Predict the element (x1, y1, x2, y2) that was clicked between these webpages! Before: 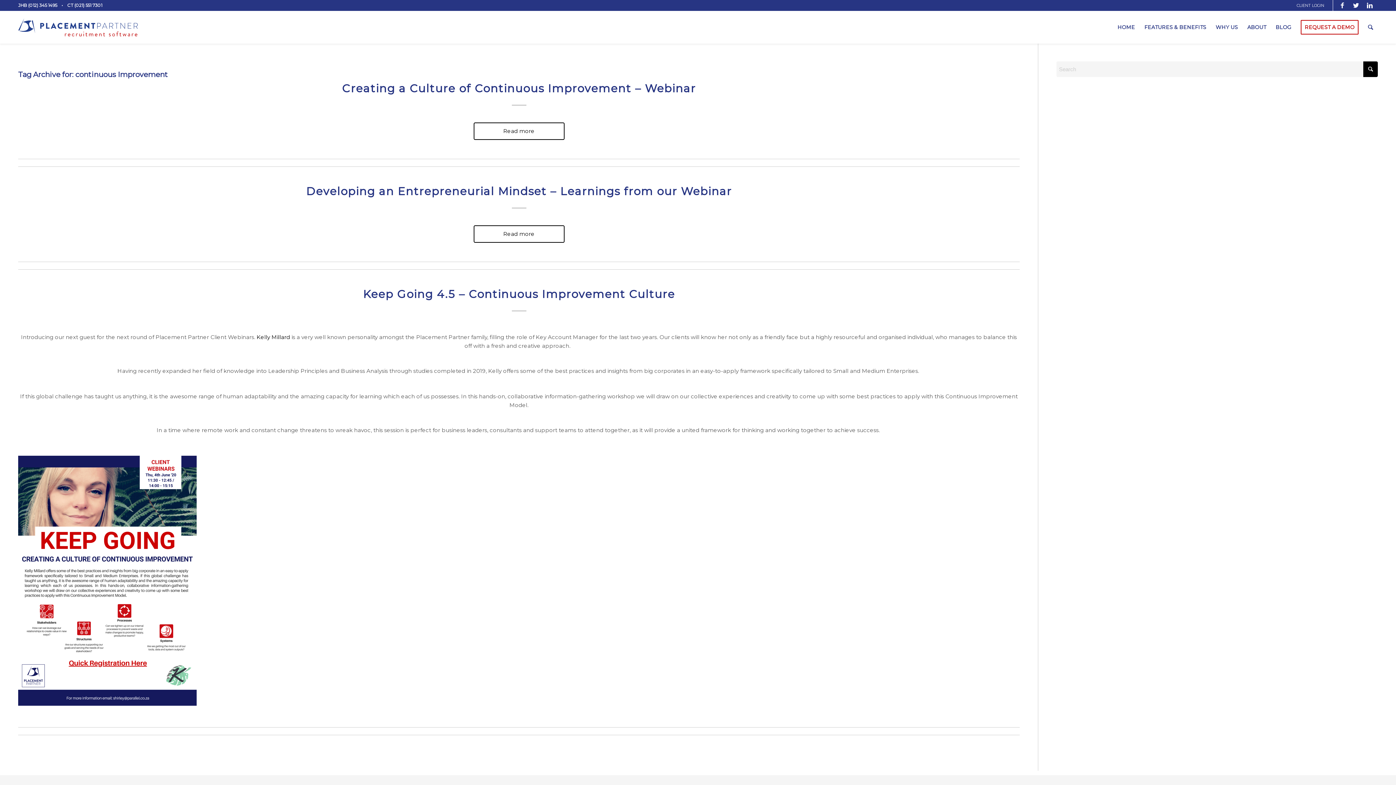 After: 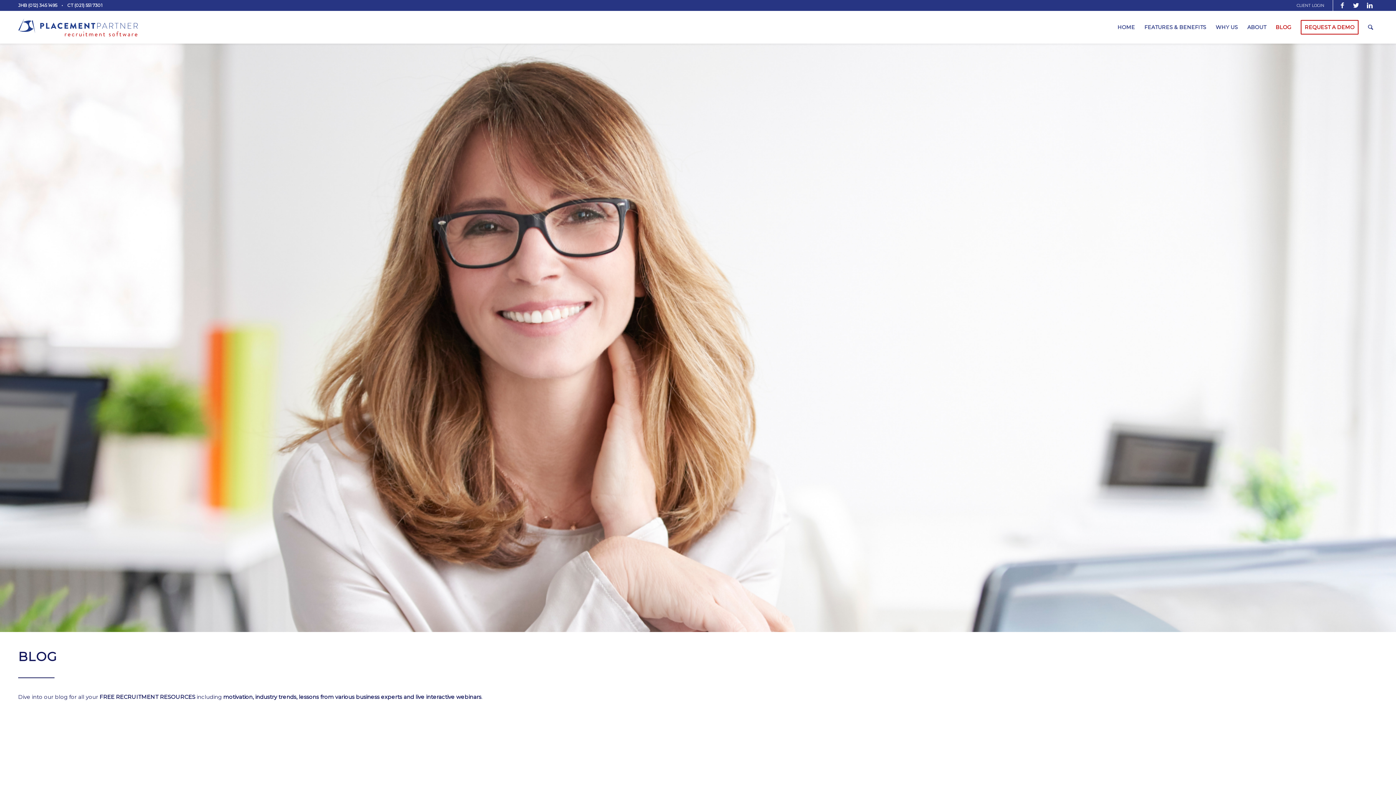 Action: bbox: (1271, 10, 1296, 43) label: BLOG